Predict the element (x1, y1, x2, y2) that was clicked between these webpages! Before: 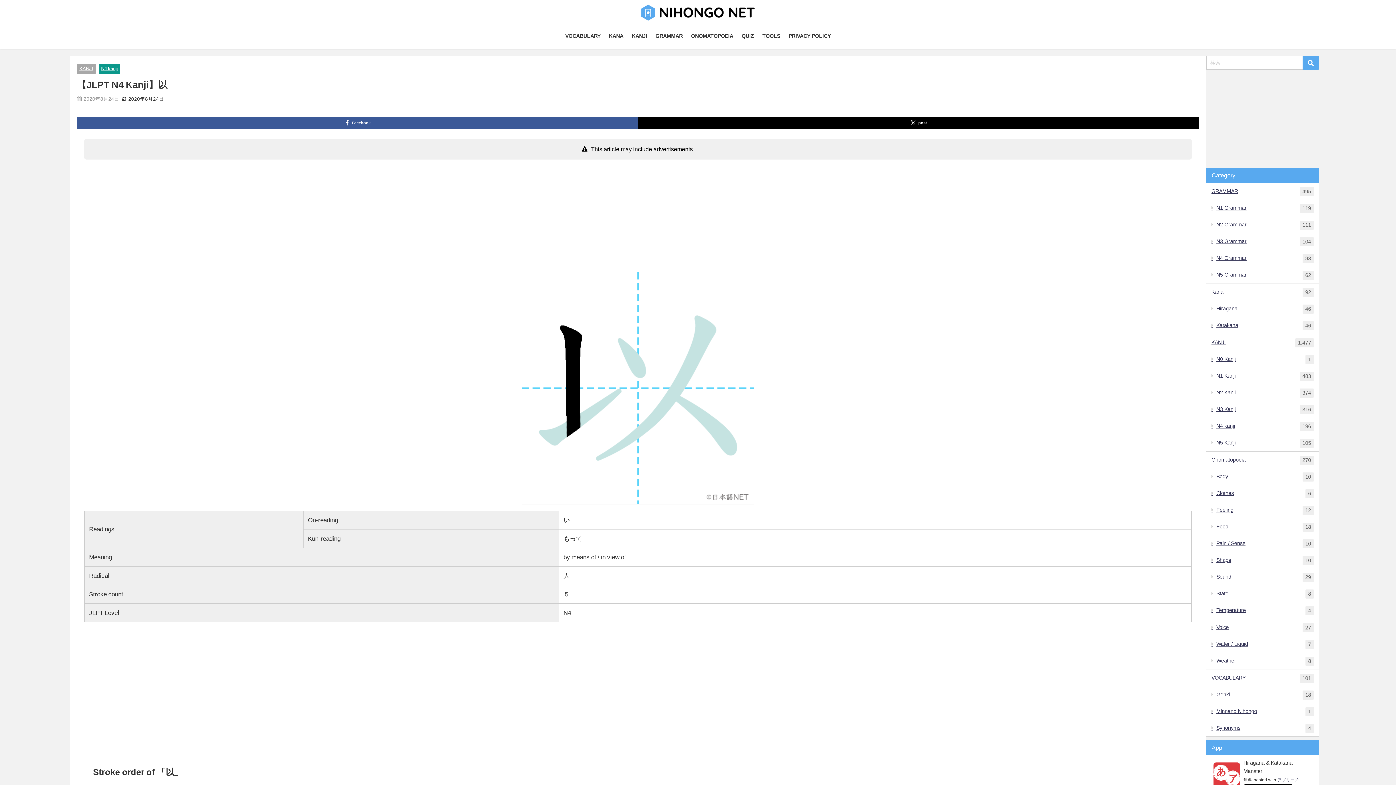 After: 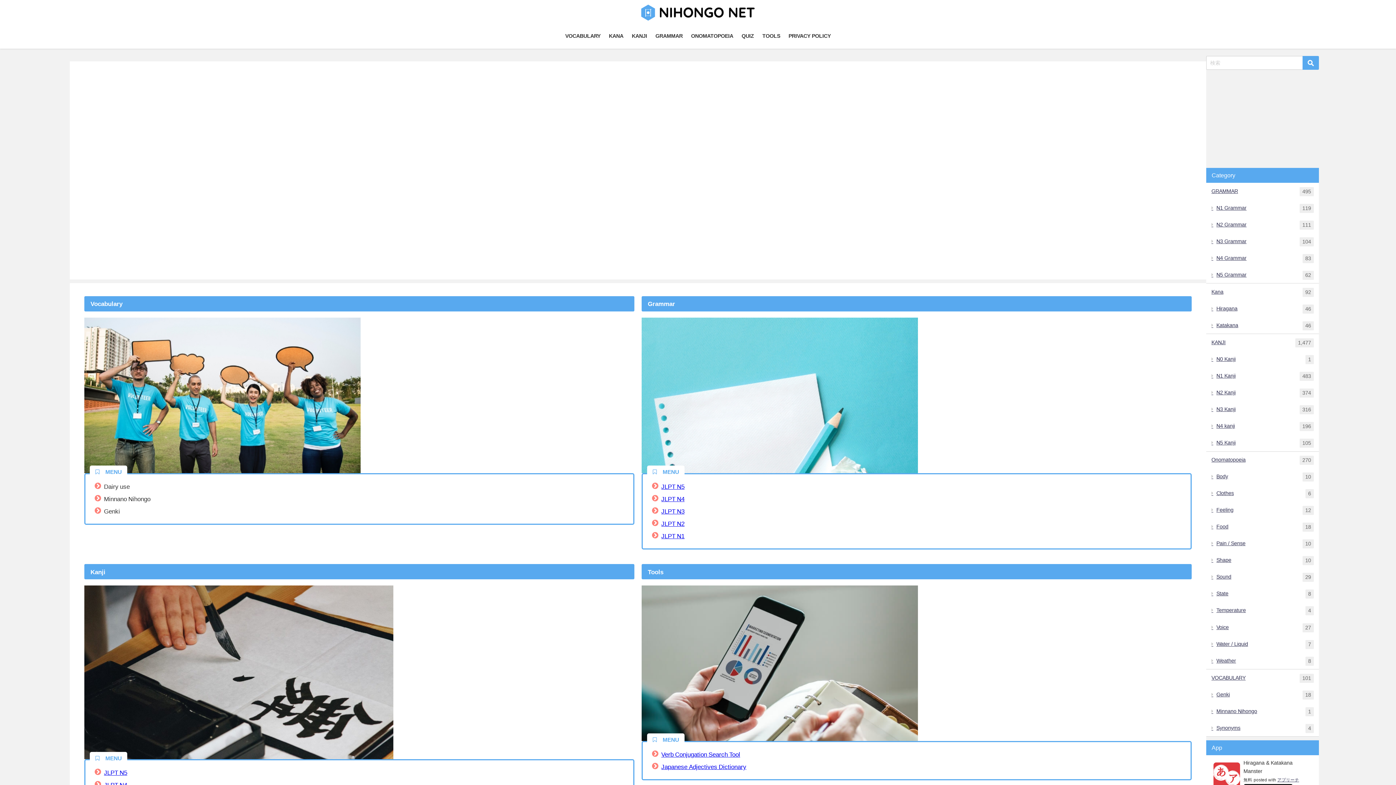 Action: bbox: (635, 0, 761, 25)